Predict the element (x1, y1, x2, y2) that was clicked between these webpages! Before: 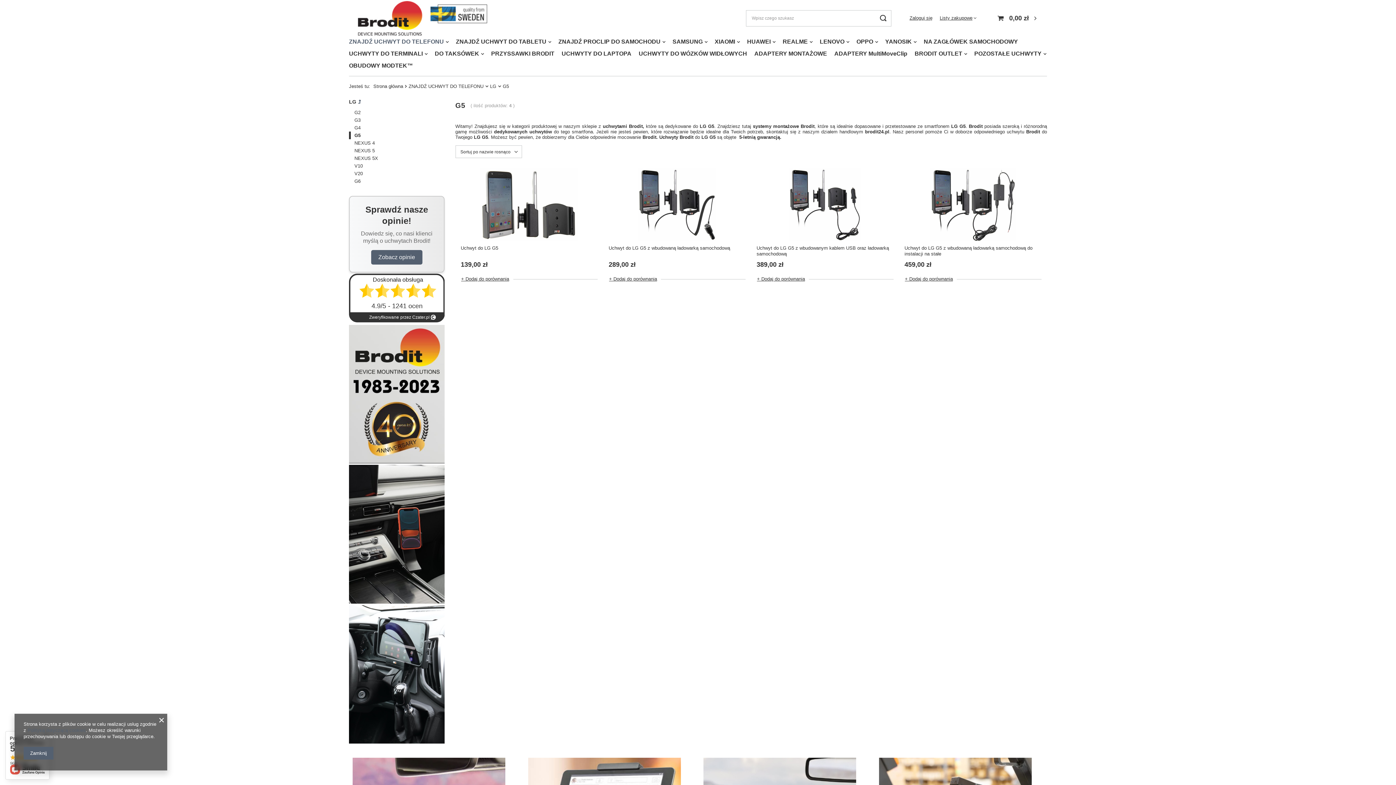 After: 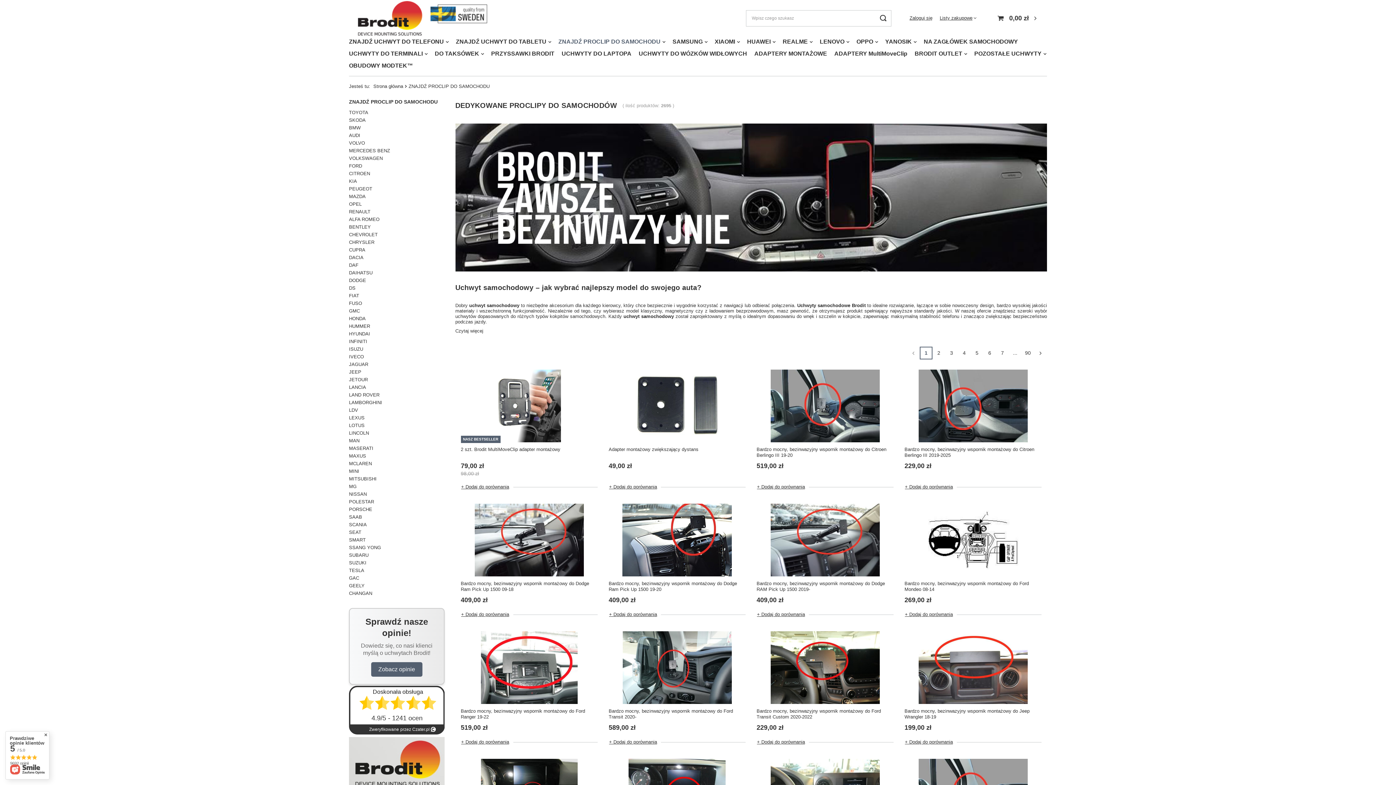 Action: label: ZNAJDŹ PROCLIP DO SAMOCHODU bbox: (554, 36, 669, 48)